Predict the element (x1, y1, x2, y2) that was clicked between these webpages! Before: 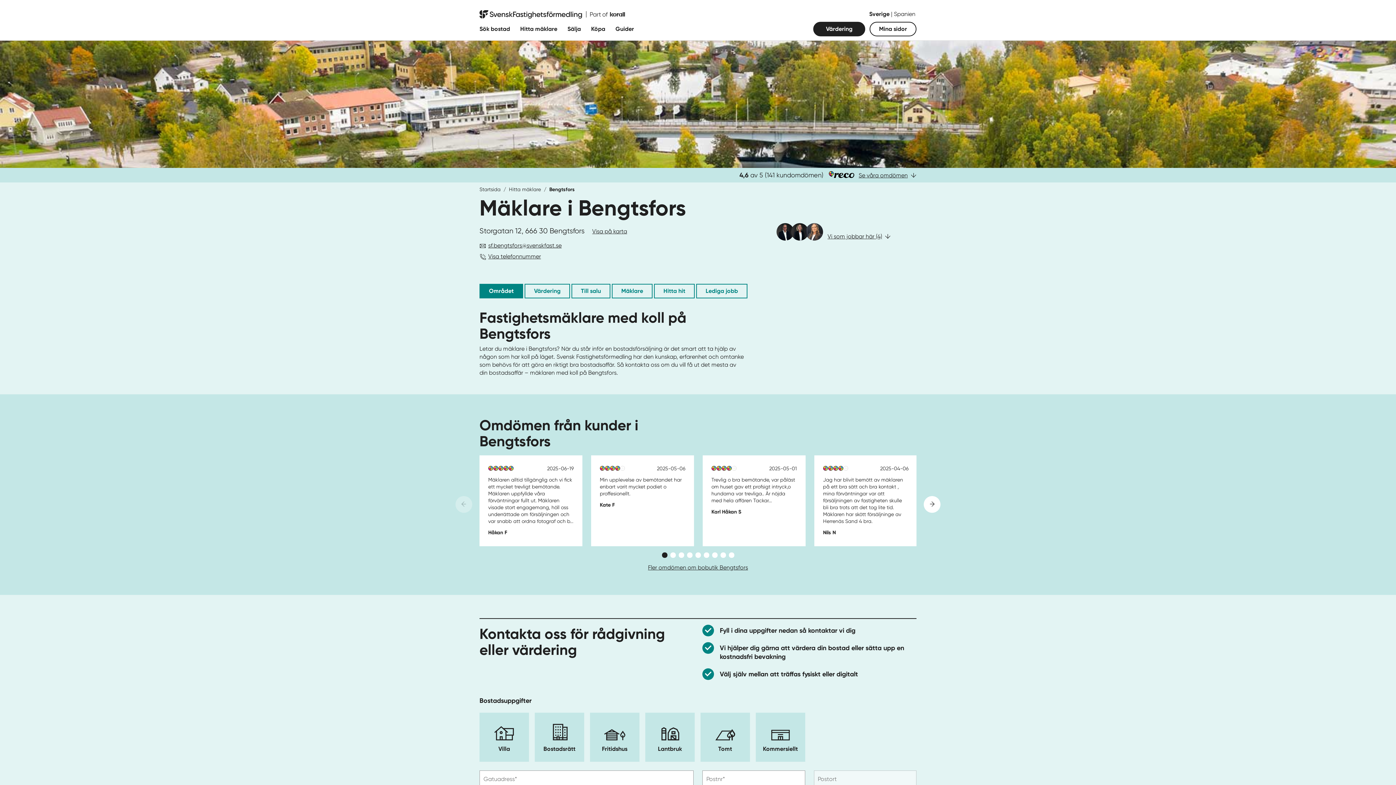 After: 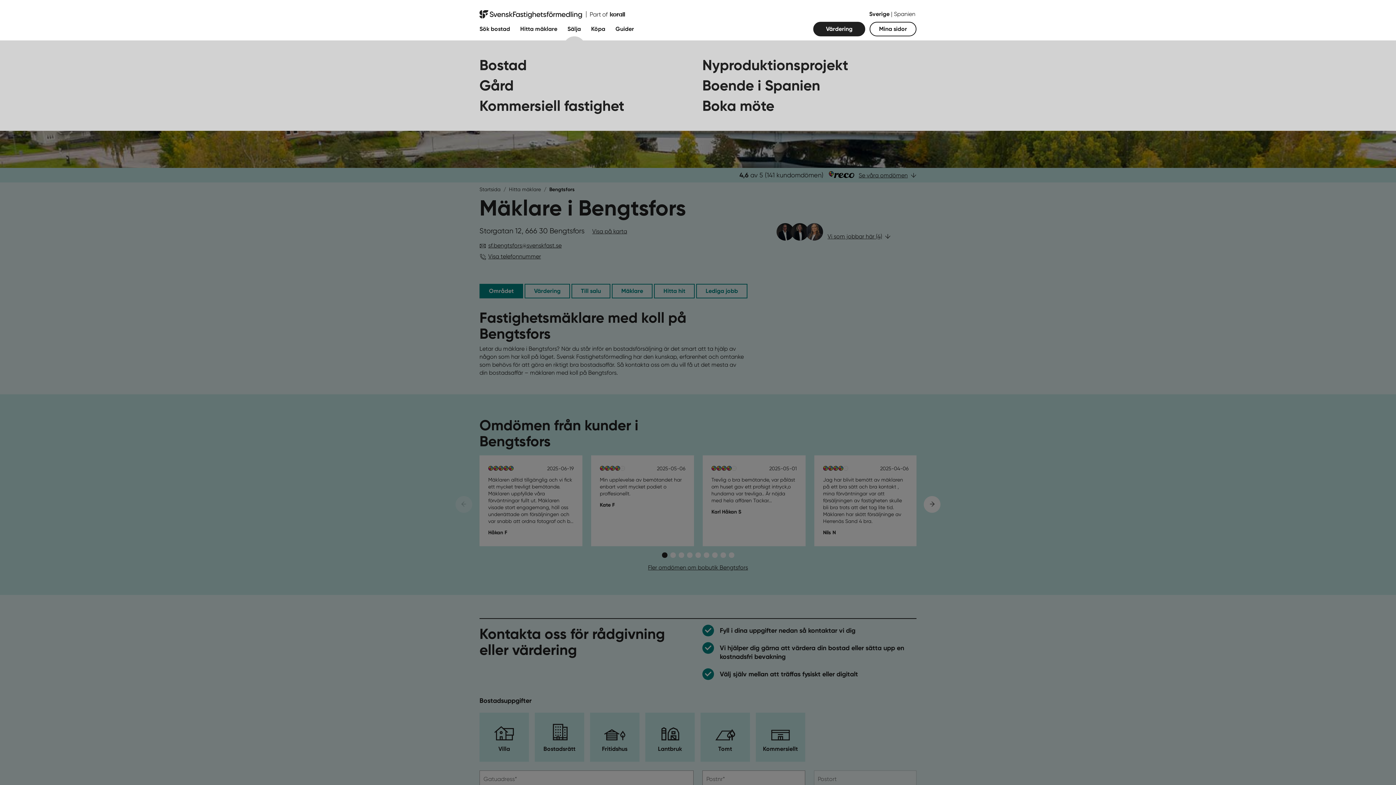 Action: bbox: (567, 21, 581, 36) label: Fäll ut undermeny för Sälja